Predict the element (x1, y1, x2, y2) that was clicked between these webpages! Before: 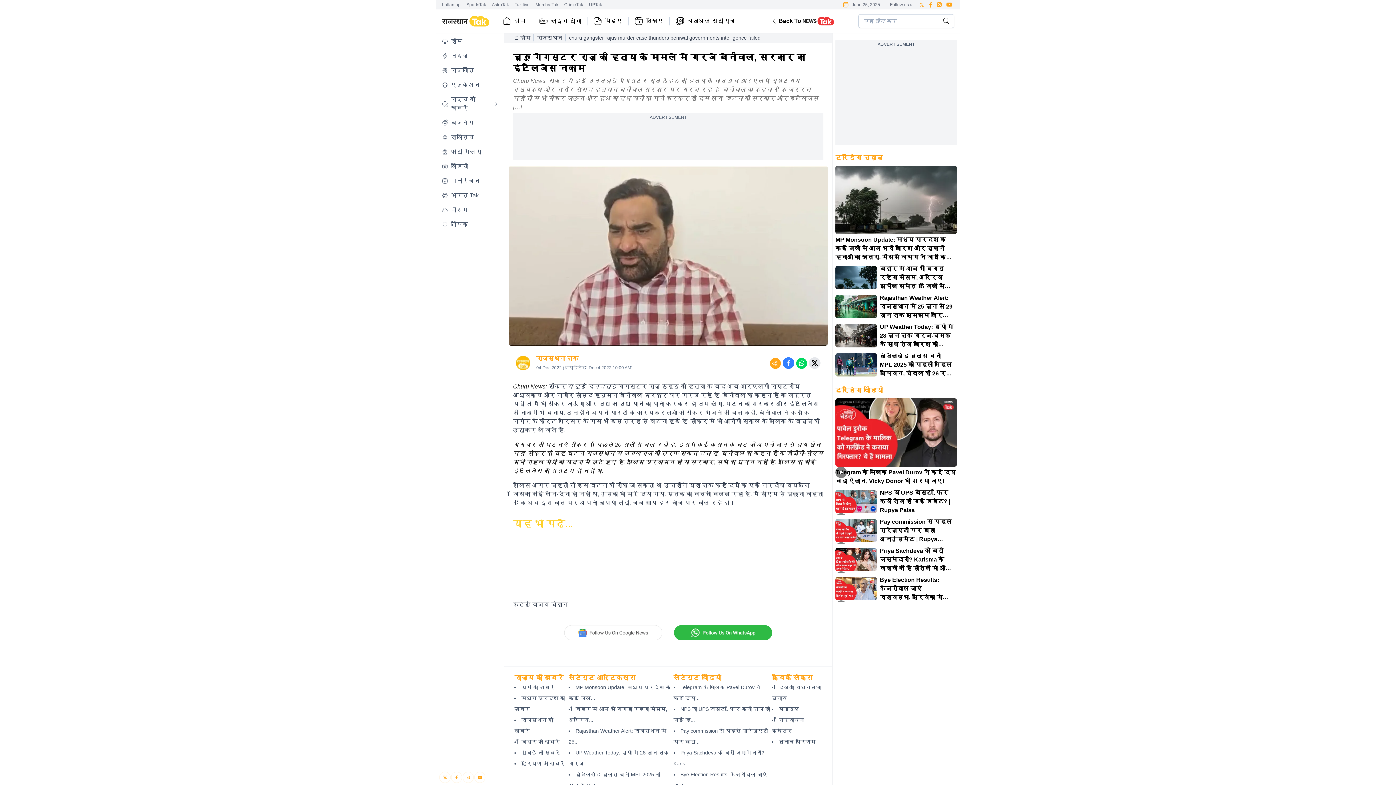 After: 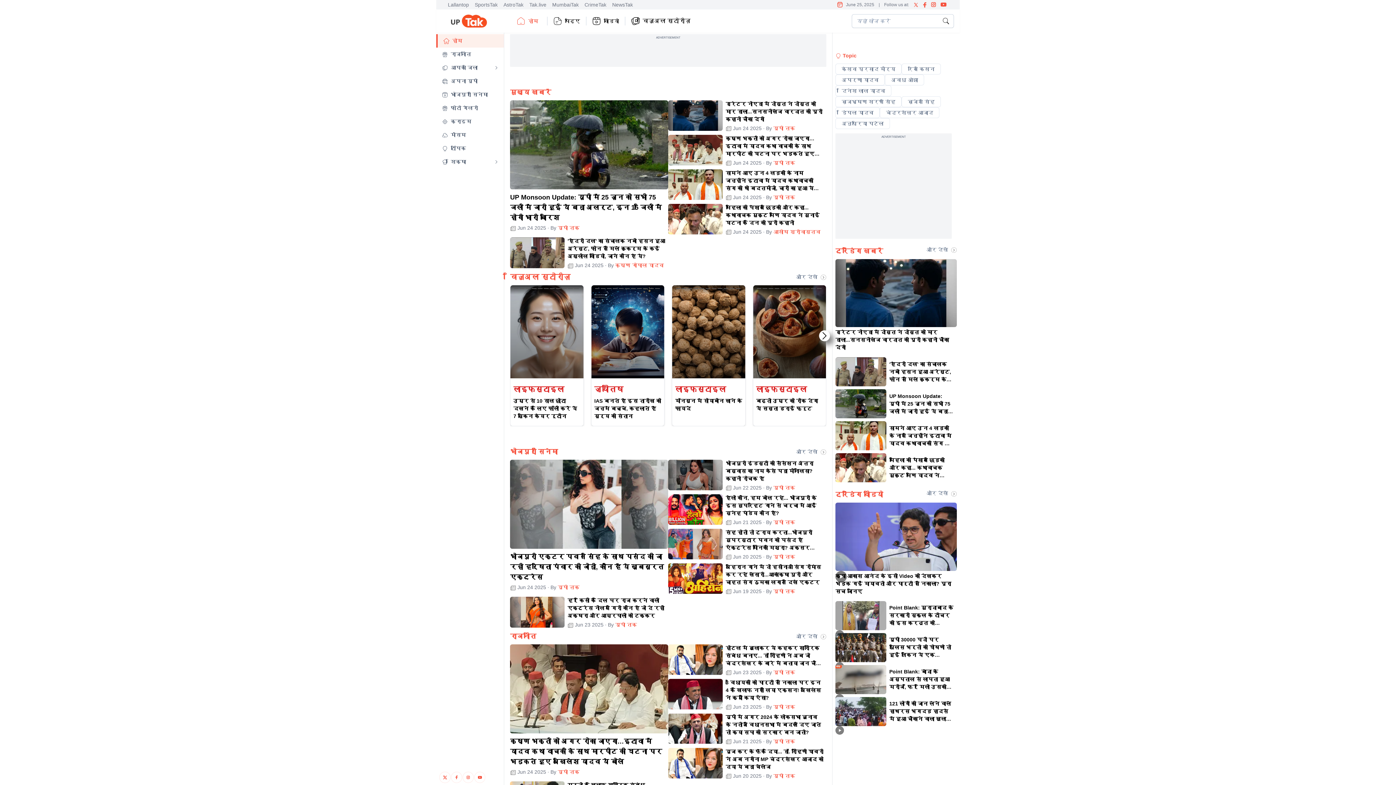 Action: label: यूपी की खबरें bbox: (521, 684, 554, 690)